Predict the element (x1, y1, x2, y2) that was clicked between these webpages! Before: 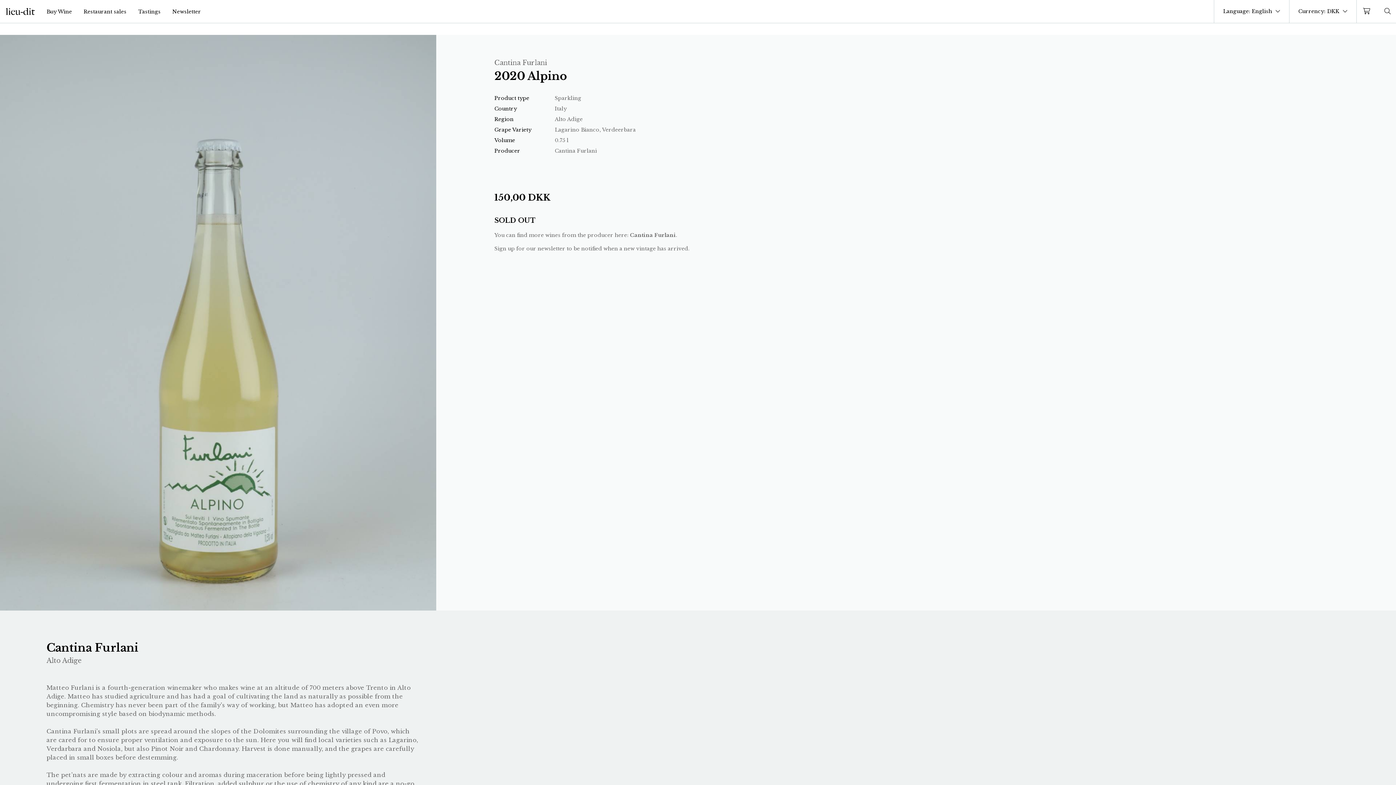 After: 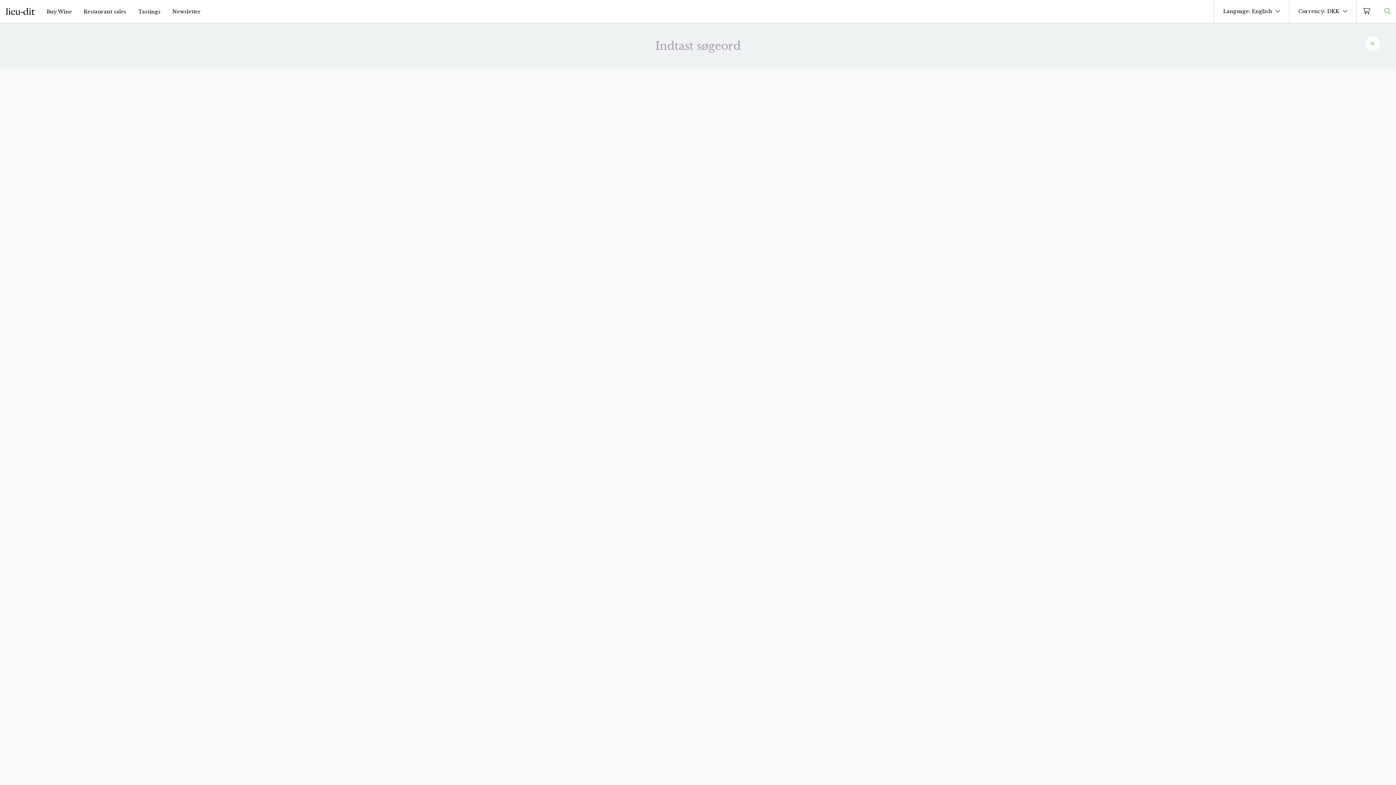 Action: bbox: (1379, 7, 1396, 15)